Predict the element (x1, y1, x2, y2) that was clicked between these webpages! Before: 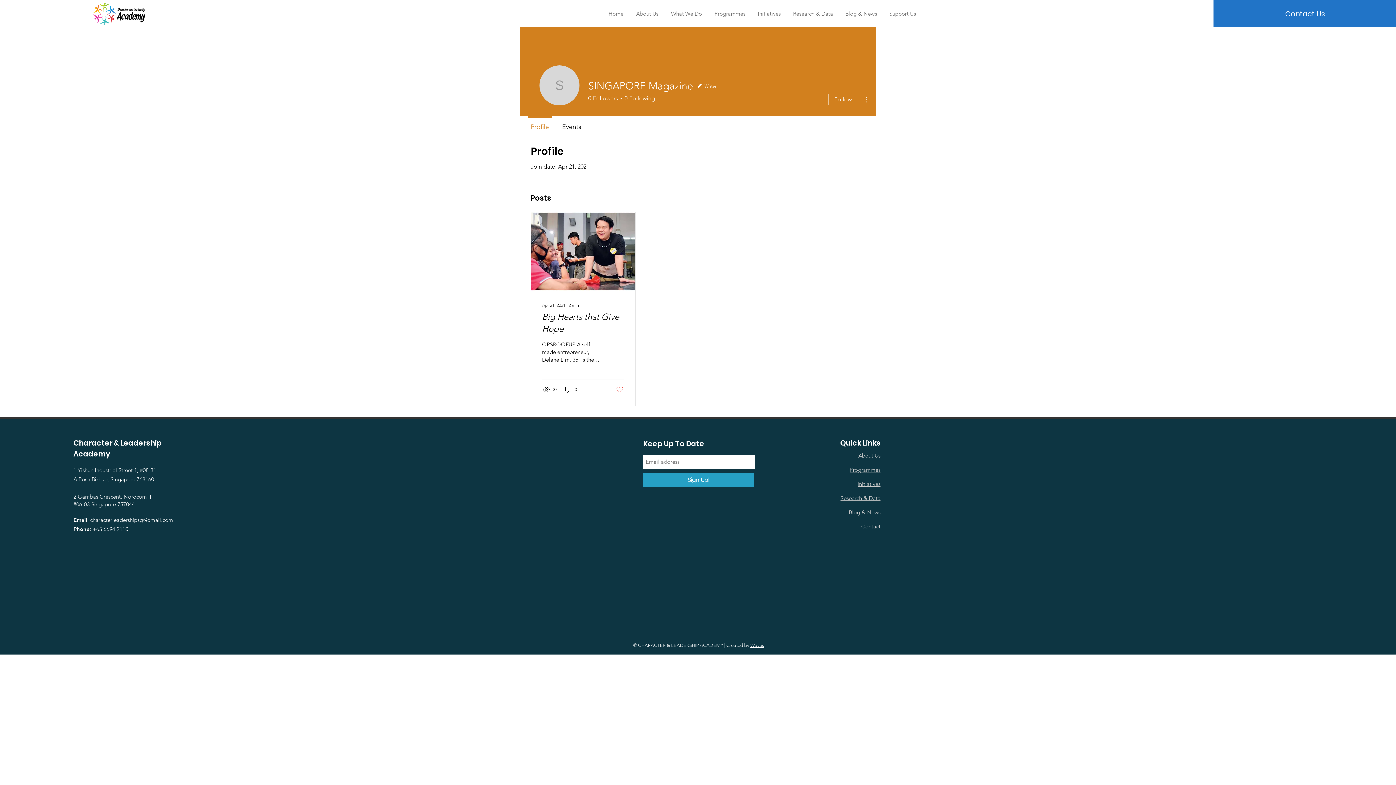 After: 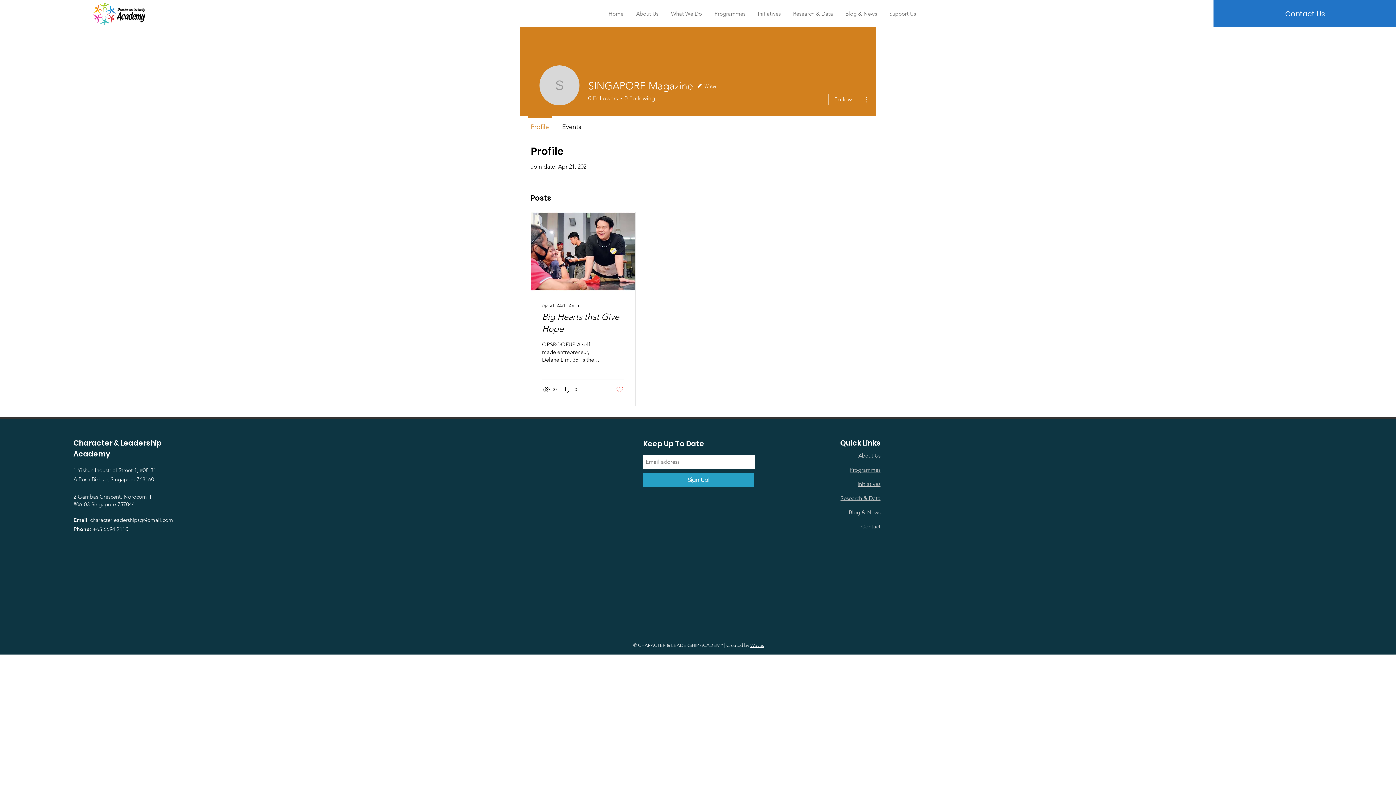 Action: label: characterleadershipsg@gmail.com bbox: (90, 516, 173, 523)